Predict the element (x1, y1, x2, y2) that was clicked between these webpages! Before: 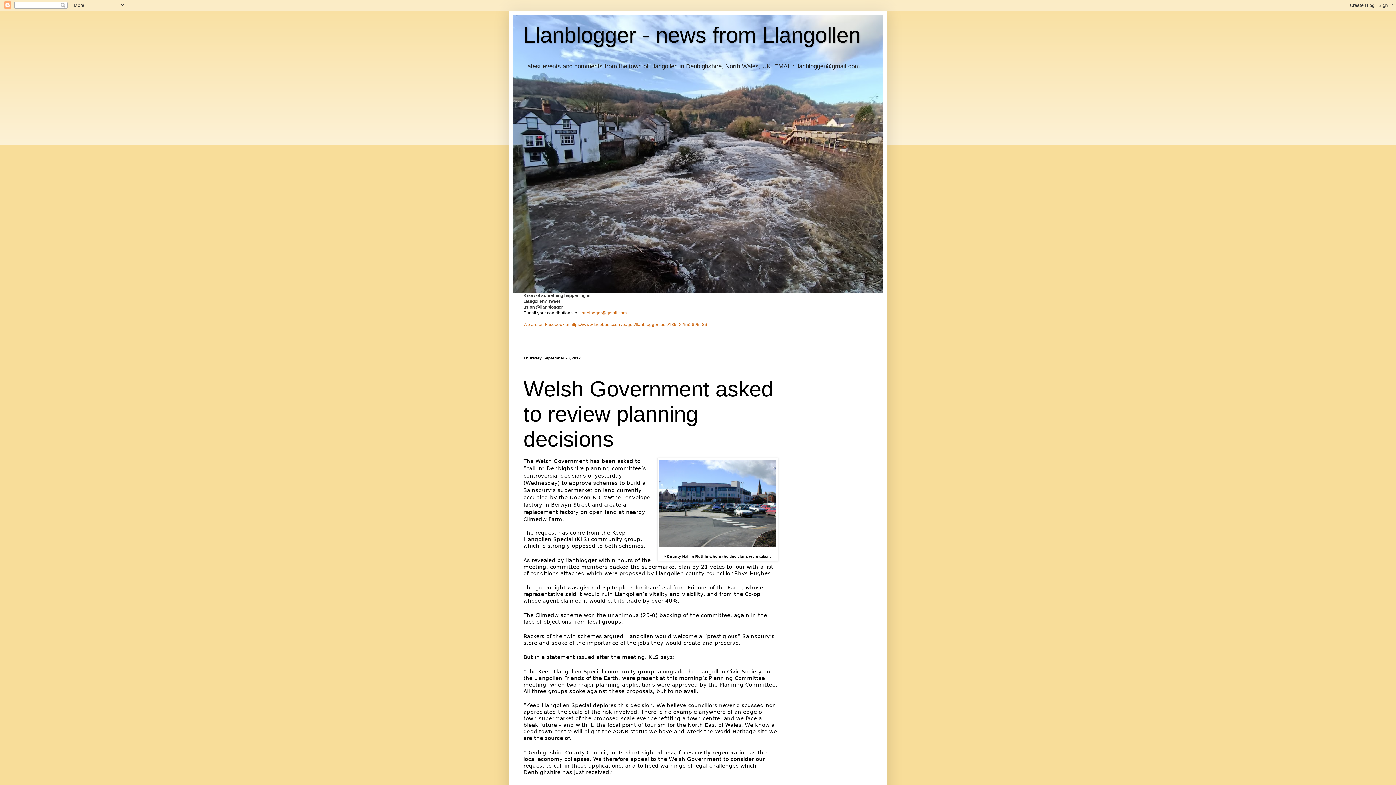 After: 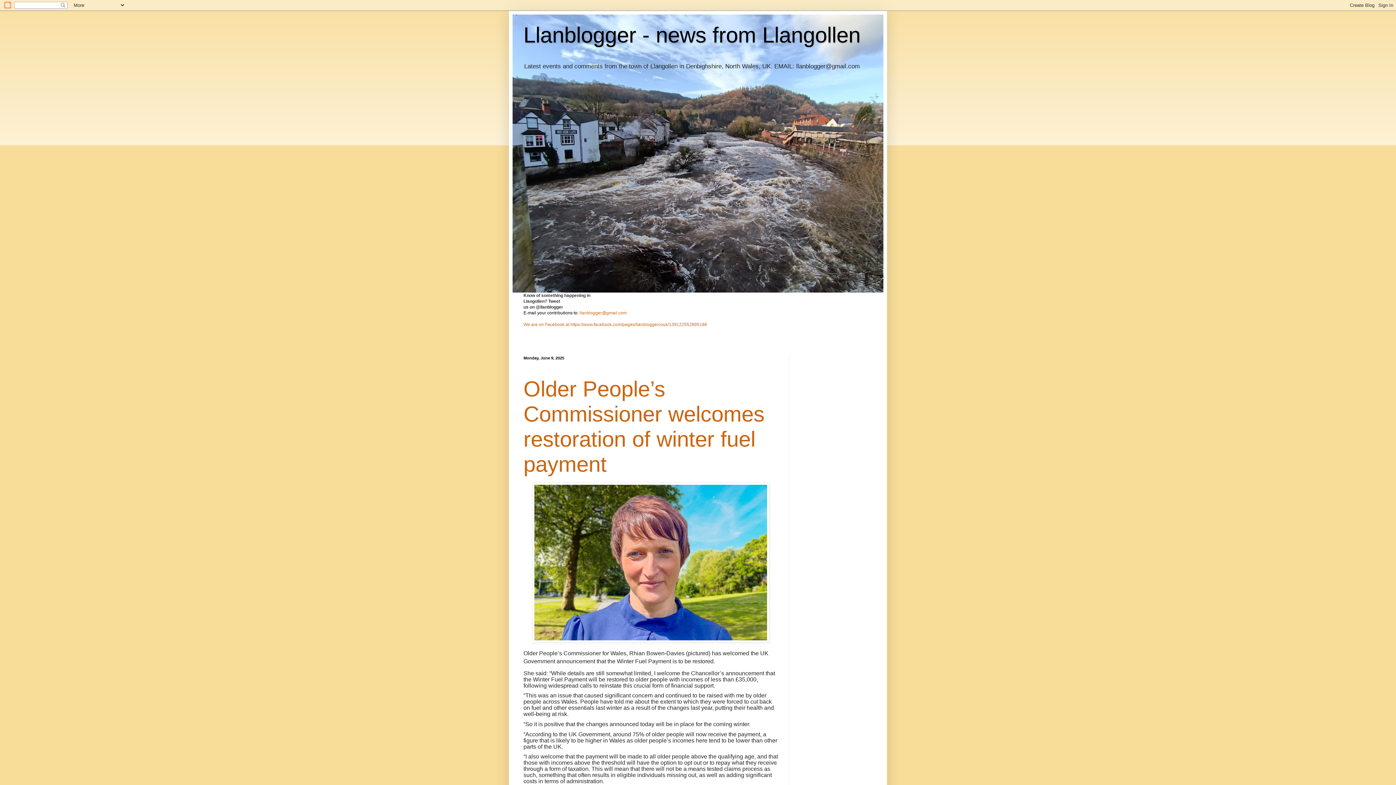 Action: bbox: (523, 22, 860, 47) label: Llanblogger - news from Llangollen